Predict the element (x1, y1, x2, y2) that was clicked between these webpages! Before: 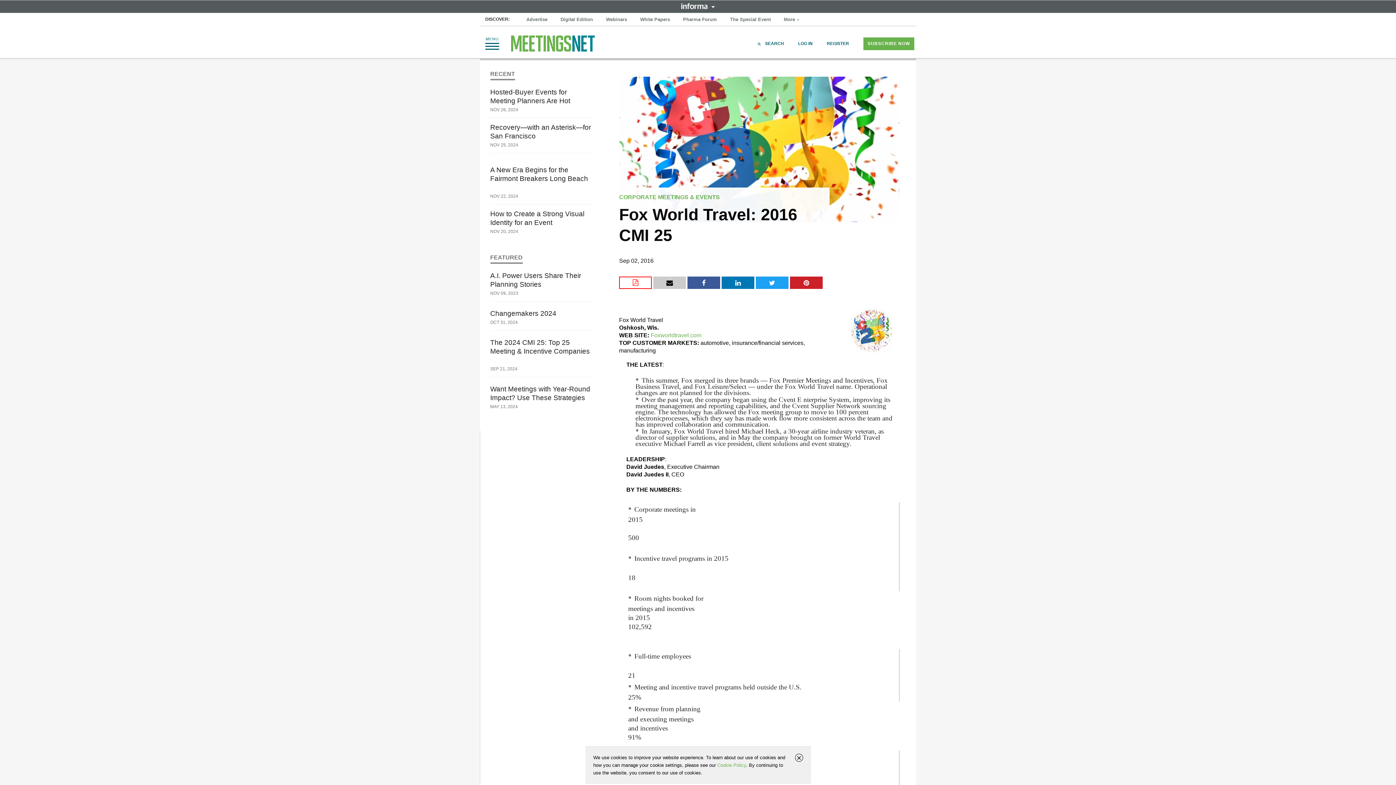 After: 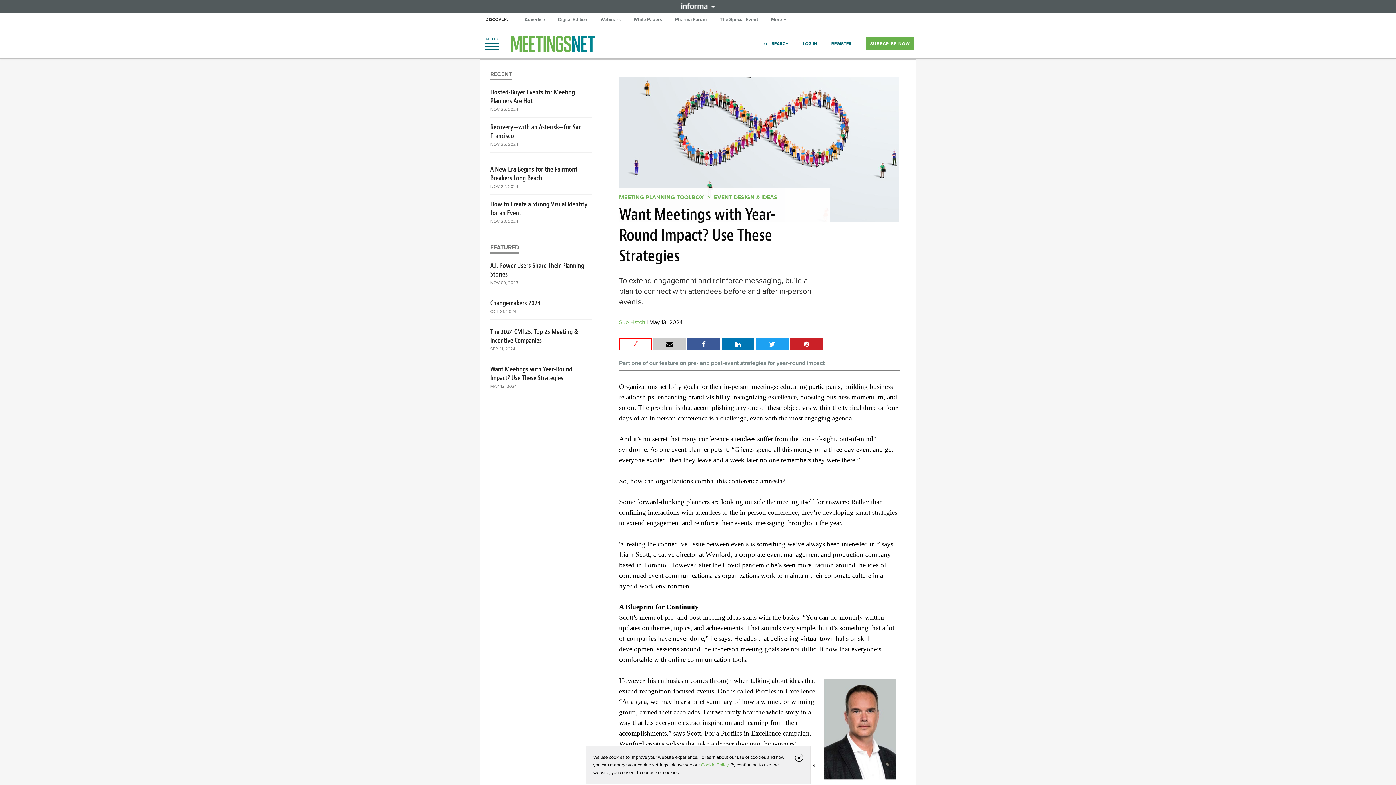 Action: label: Want Meetings with Year-Round Impact? Use These Strategies  bbox: (490, 385, 592, 402)